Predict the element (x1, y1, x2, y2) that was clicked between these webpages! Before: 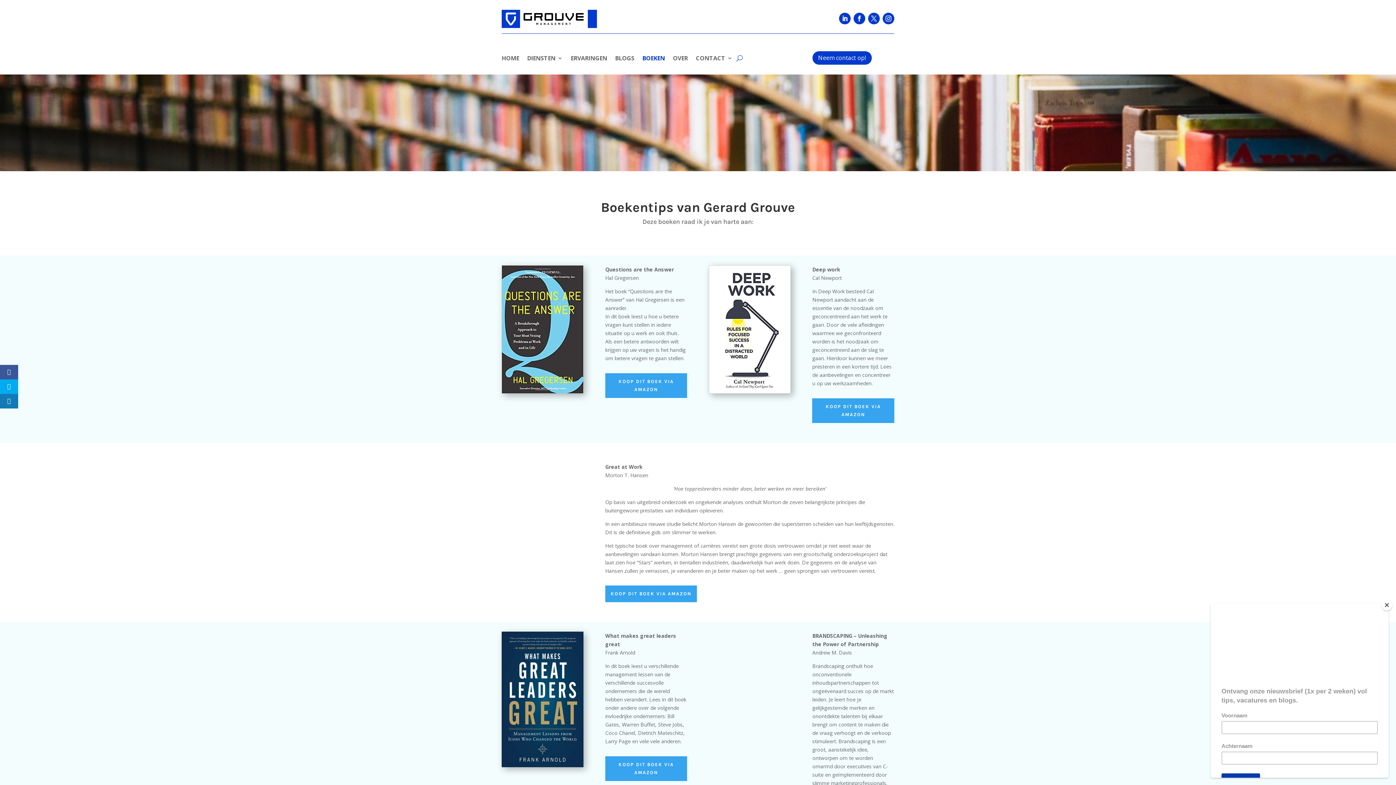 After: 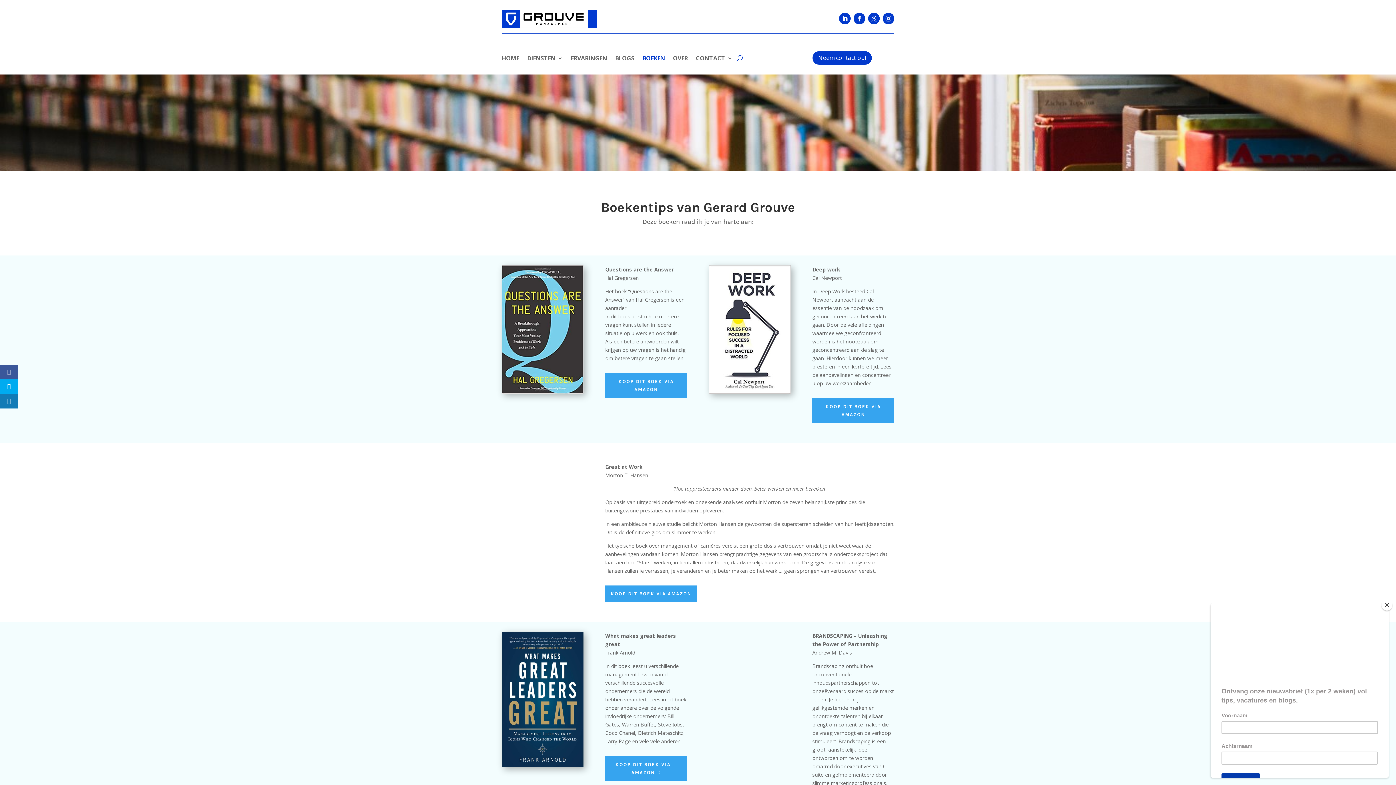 Action: label: KOOP DIT BOEK VIA AMAZON bbox: (605, 756, 687, 781)